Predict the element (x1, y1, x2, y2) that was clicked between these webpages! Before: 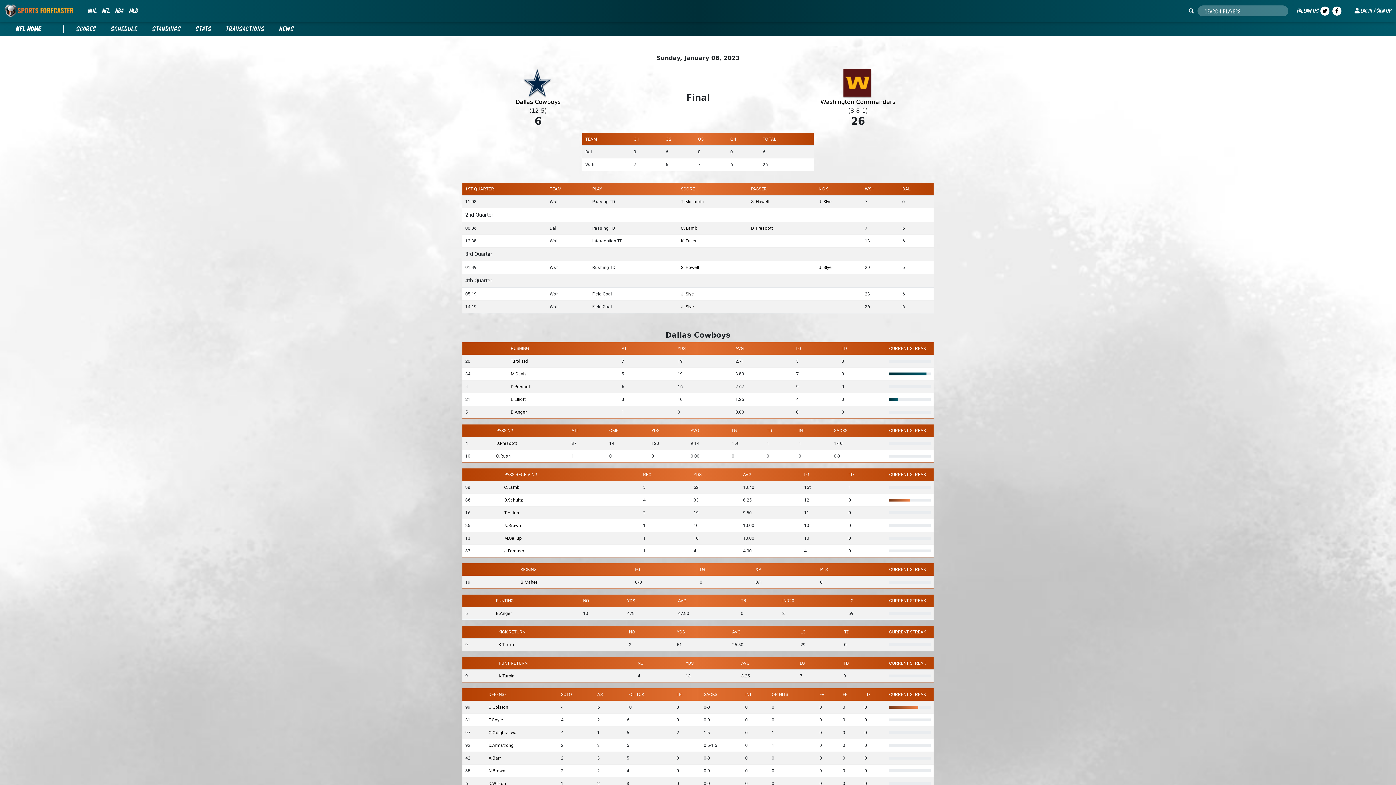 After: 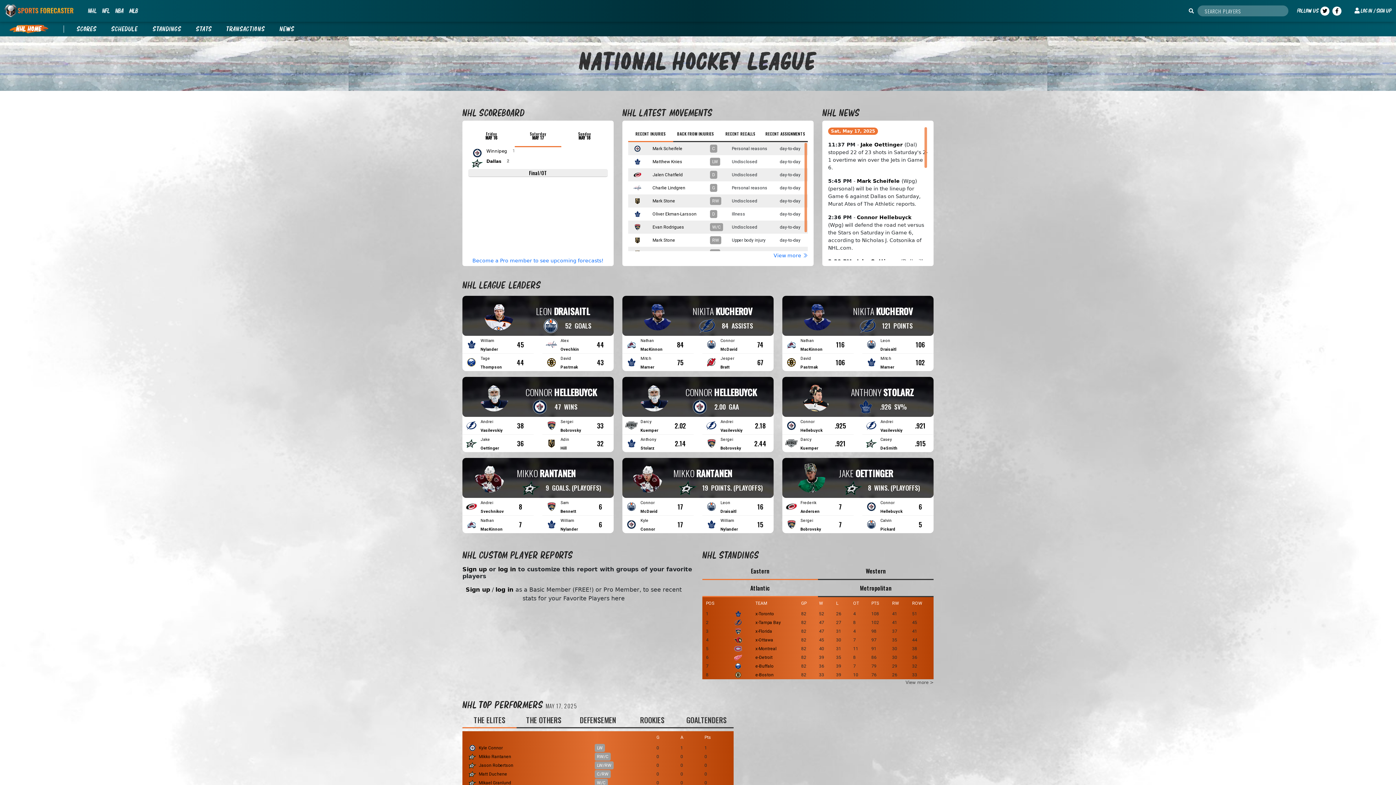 Action: bbox: (85, 3, 99, 18) label: NHL